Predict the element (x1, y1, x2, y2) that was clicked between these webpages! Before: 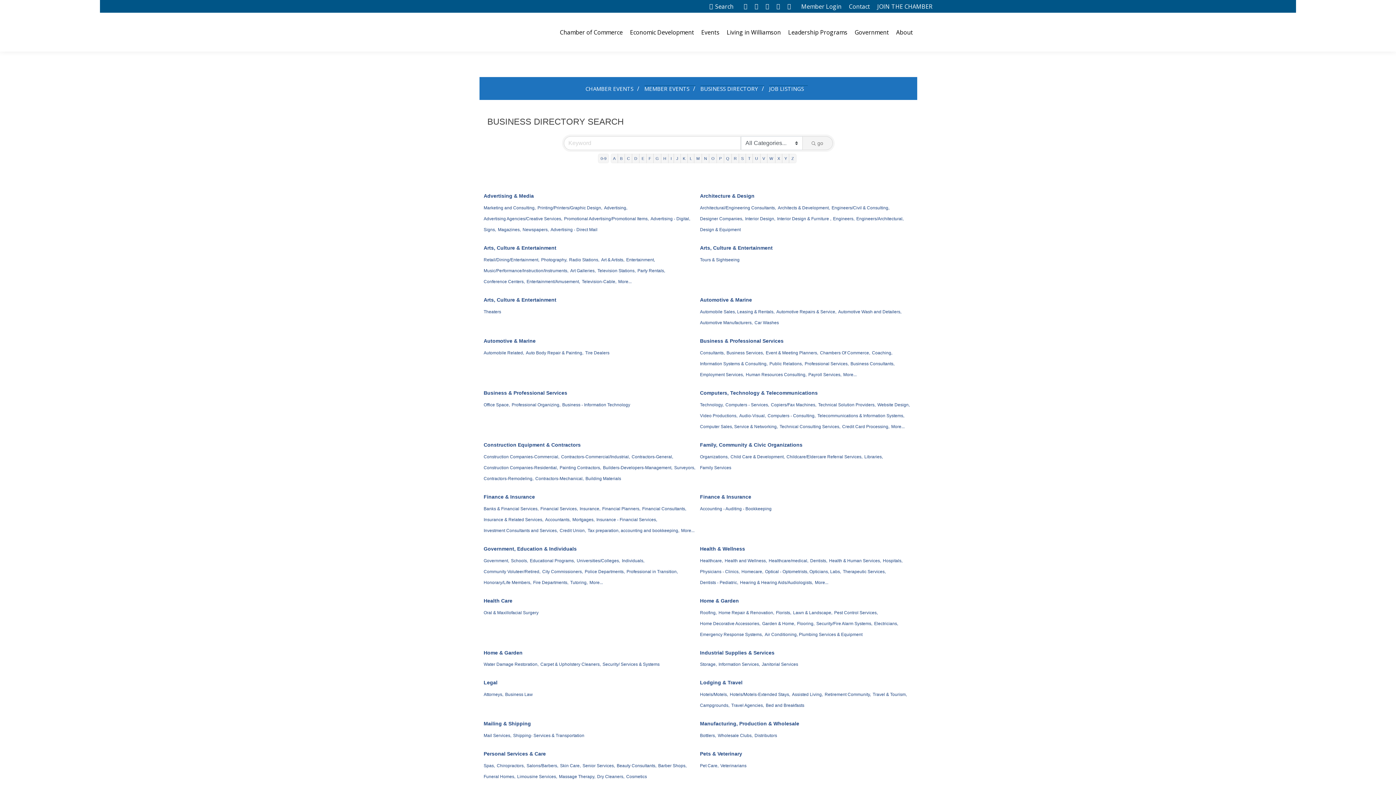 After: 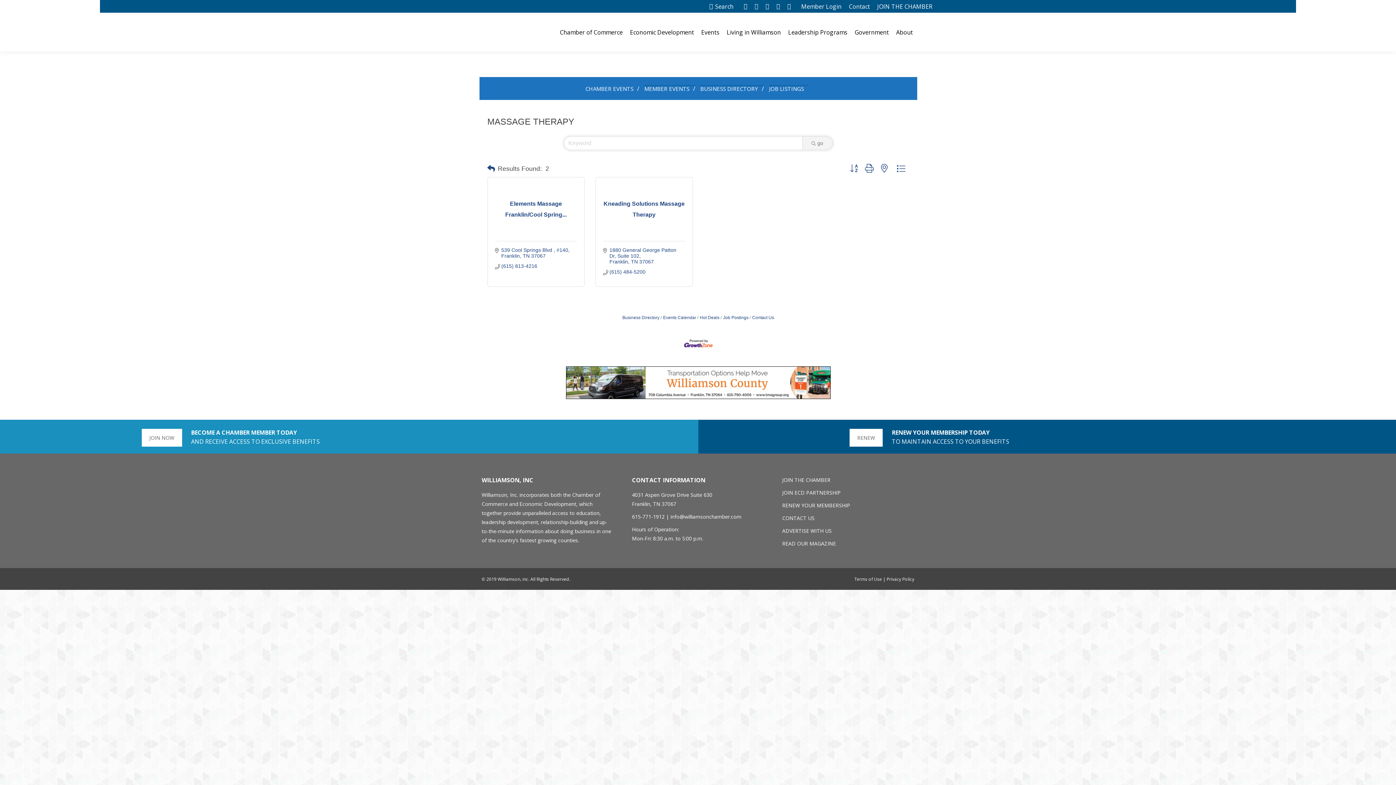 Action: bbox: (559, 771, 595, 782) label: Massage Therapy,